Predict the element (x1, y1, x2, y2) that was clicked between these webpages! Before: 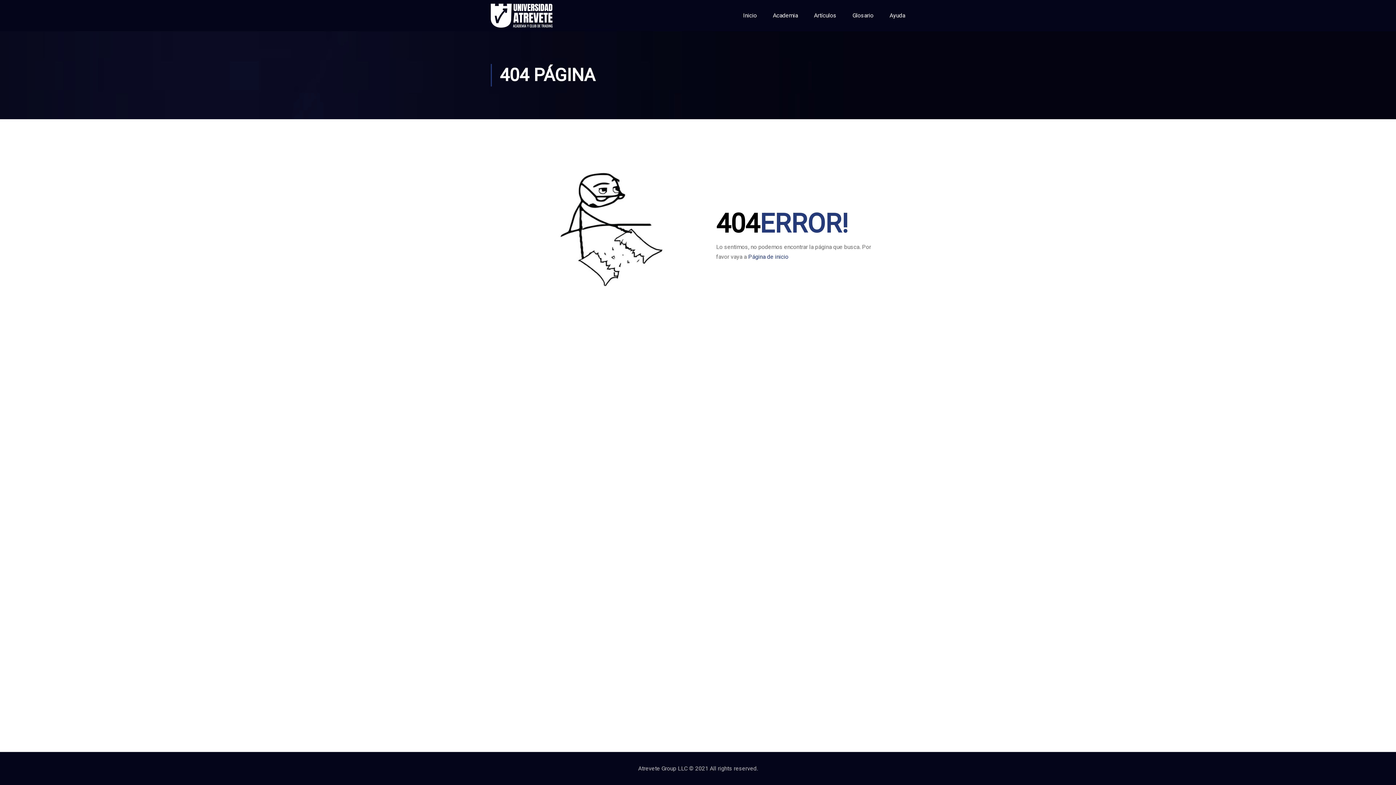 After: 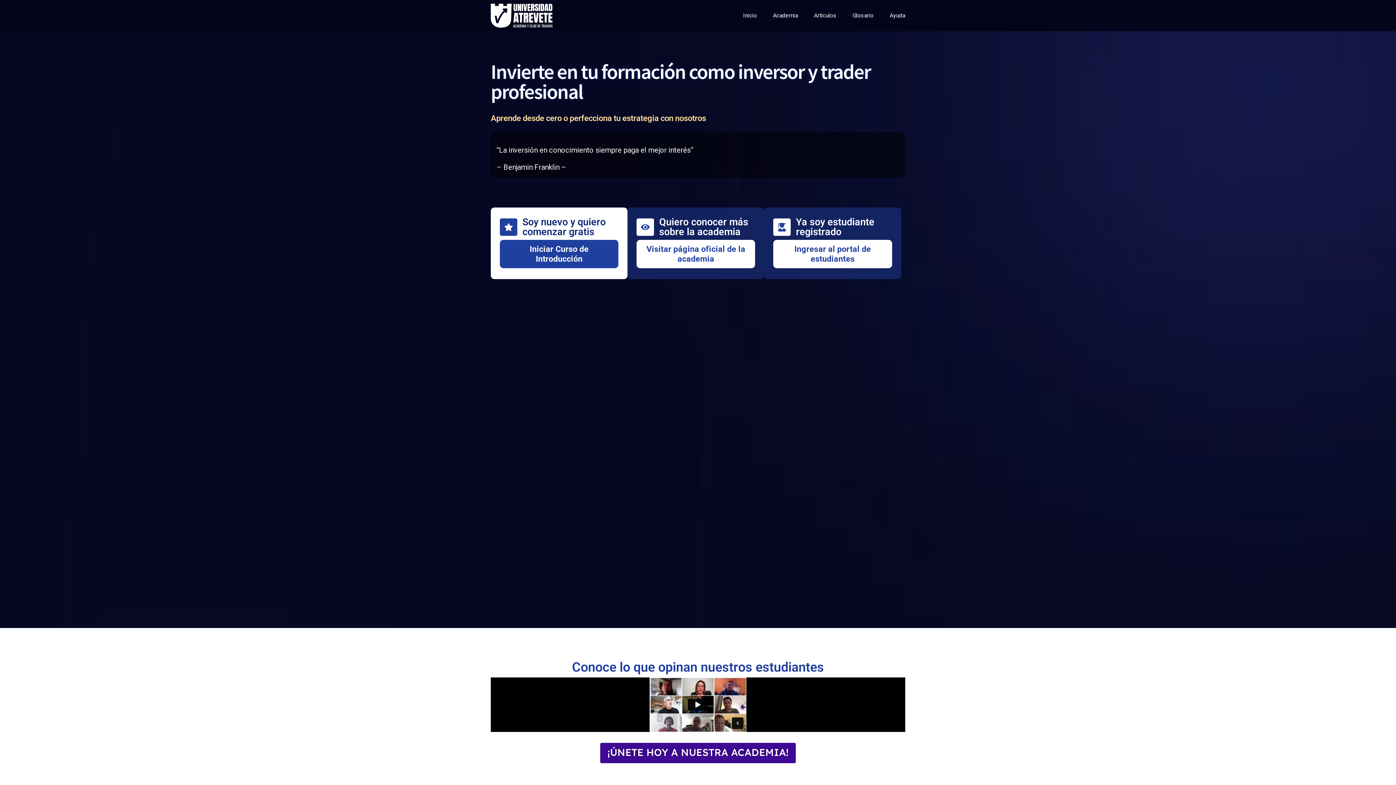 Action: bbox: (490, 3, 552, 27)